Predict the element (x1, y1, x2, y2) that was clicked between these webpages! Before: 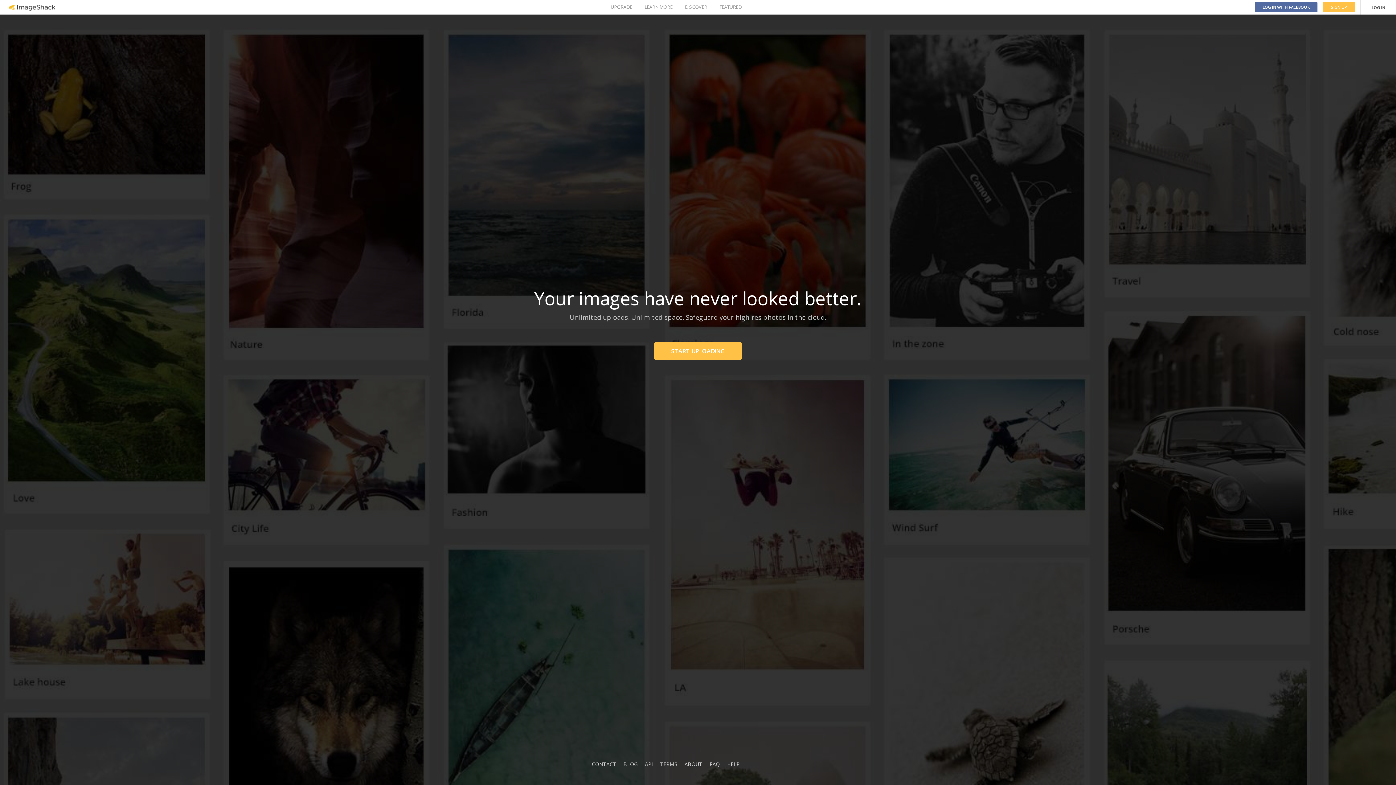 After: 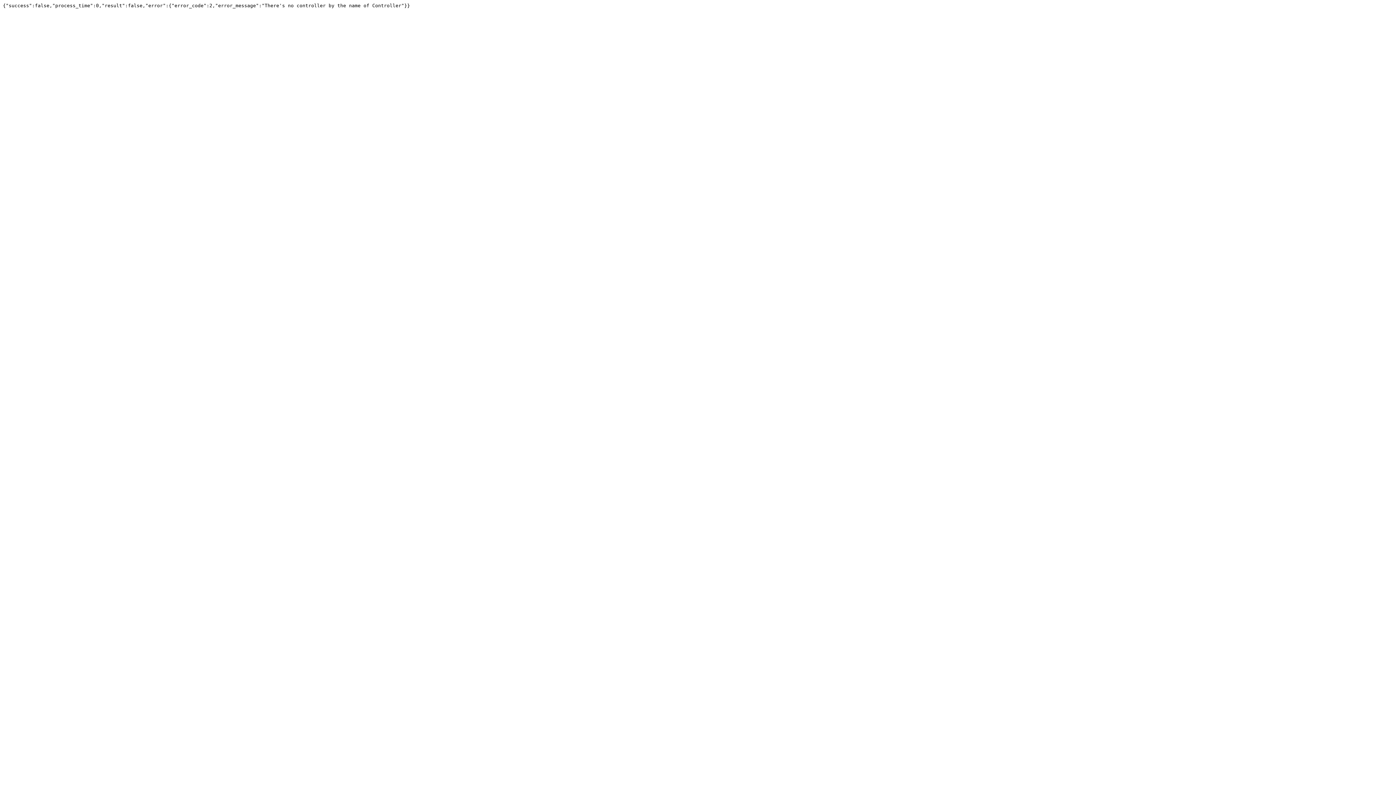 Action: label: API bbox: (645, 761, 653, 768)